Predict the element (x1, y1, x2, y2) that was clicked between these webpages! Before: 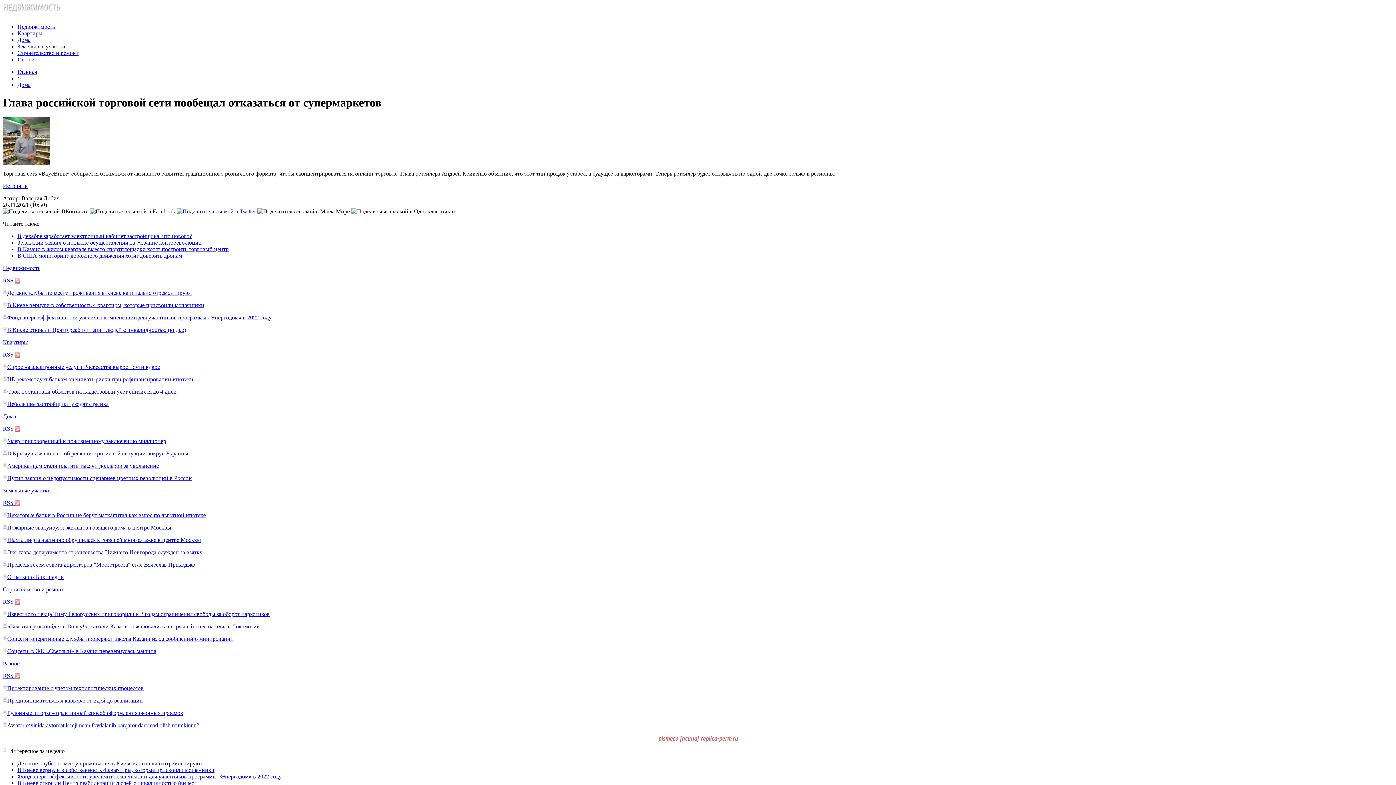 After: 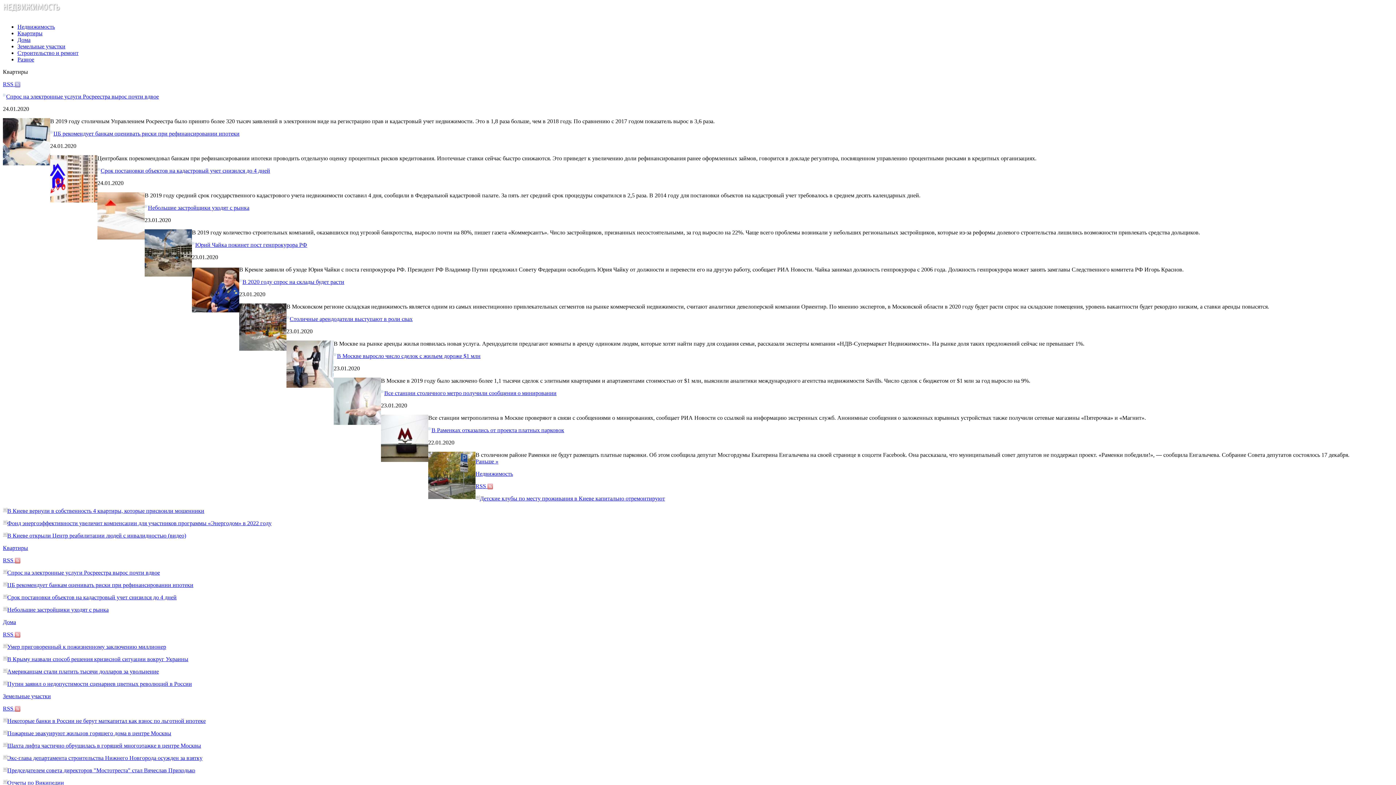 Action: bbox: (2, 339, 28, 345) label: Квартиры